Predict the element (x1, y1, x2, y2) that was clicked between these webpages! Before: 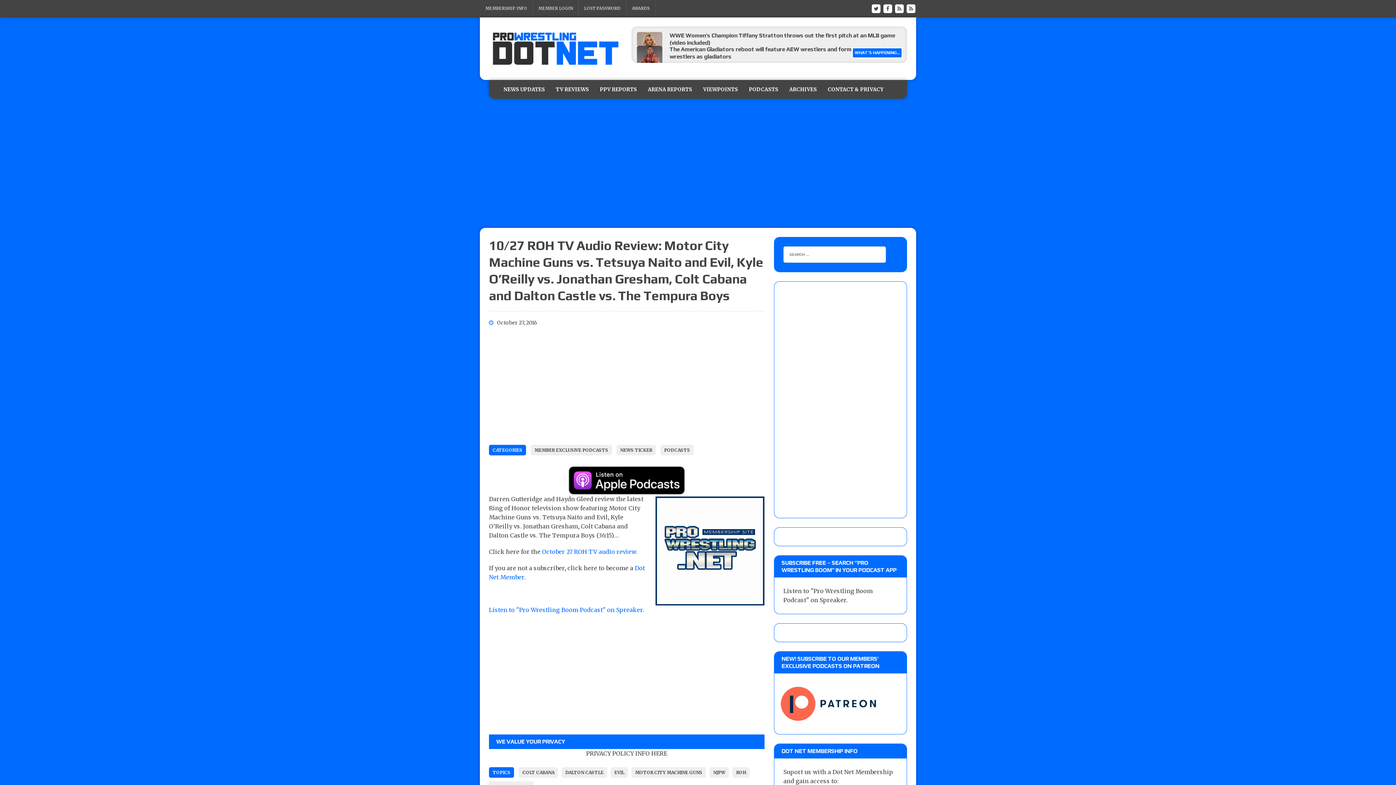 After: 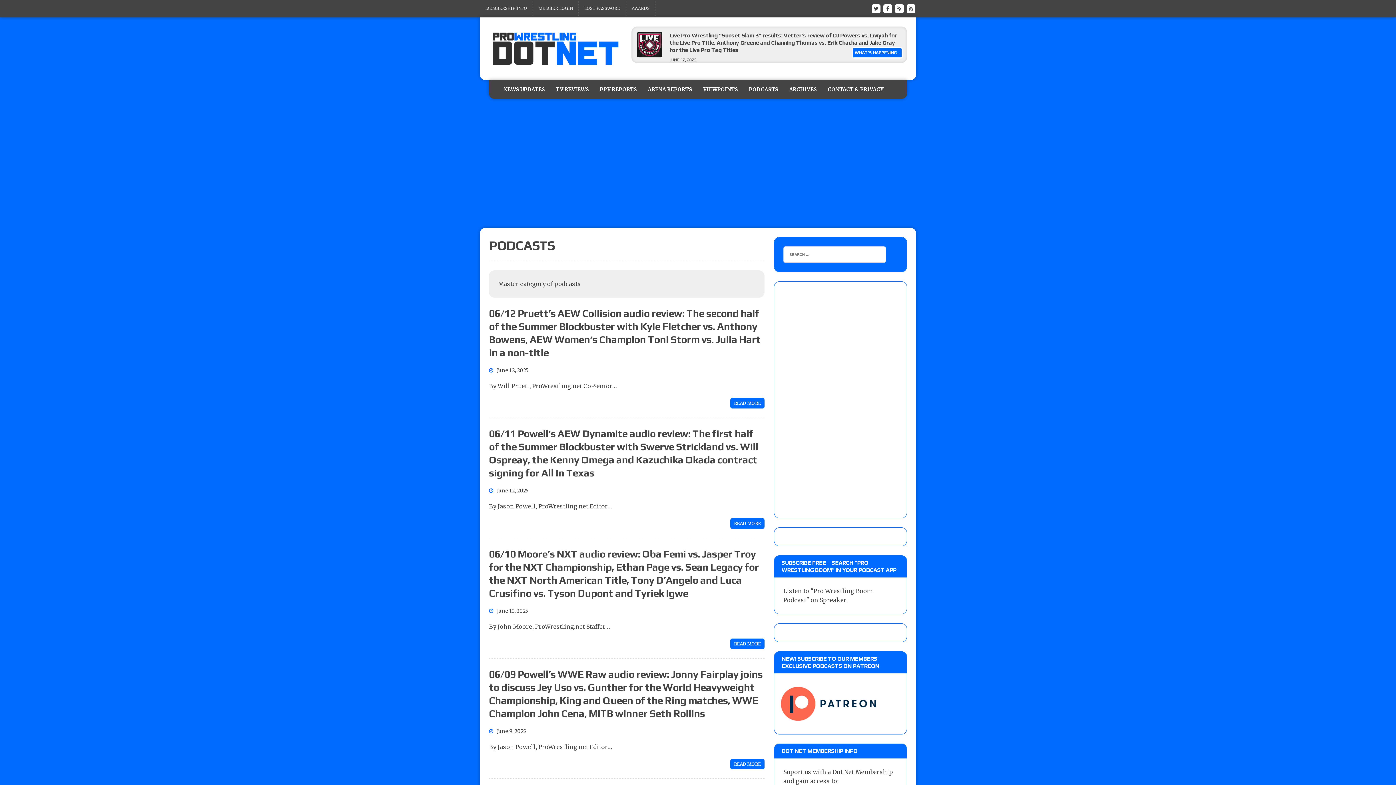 Action: label: PODCASTS bbox: (743, 80, 784, 99)